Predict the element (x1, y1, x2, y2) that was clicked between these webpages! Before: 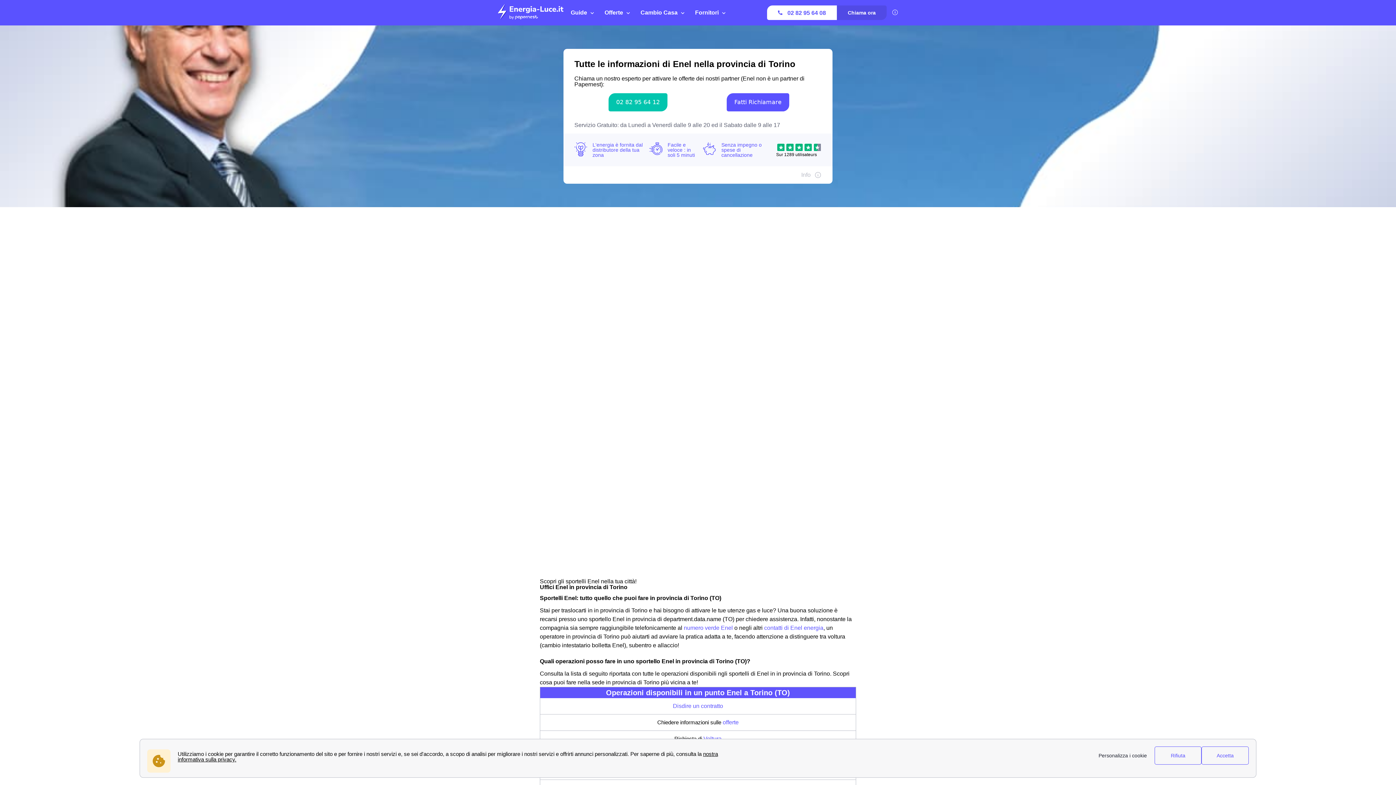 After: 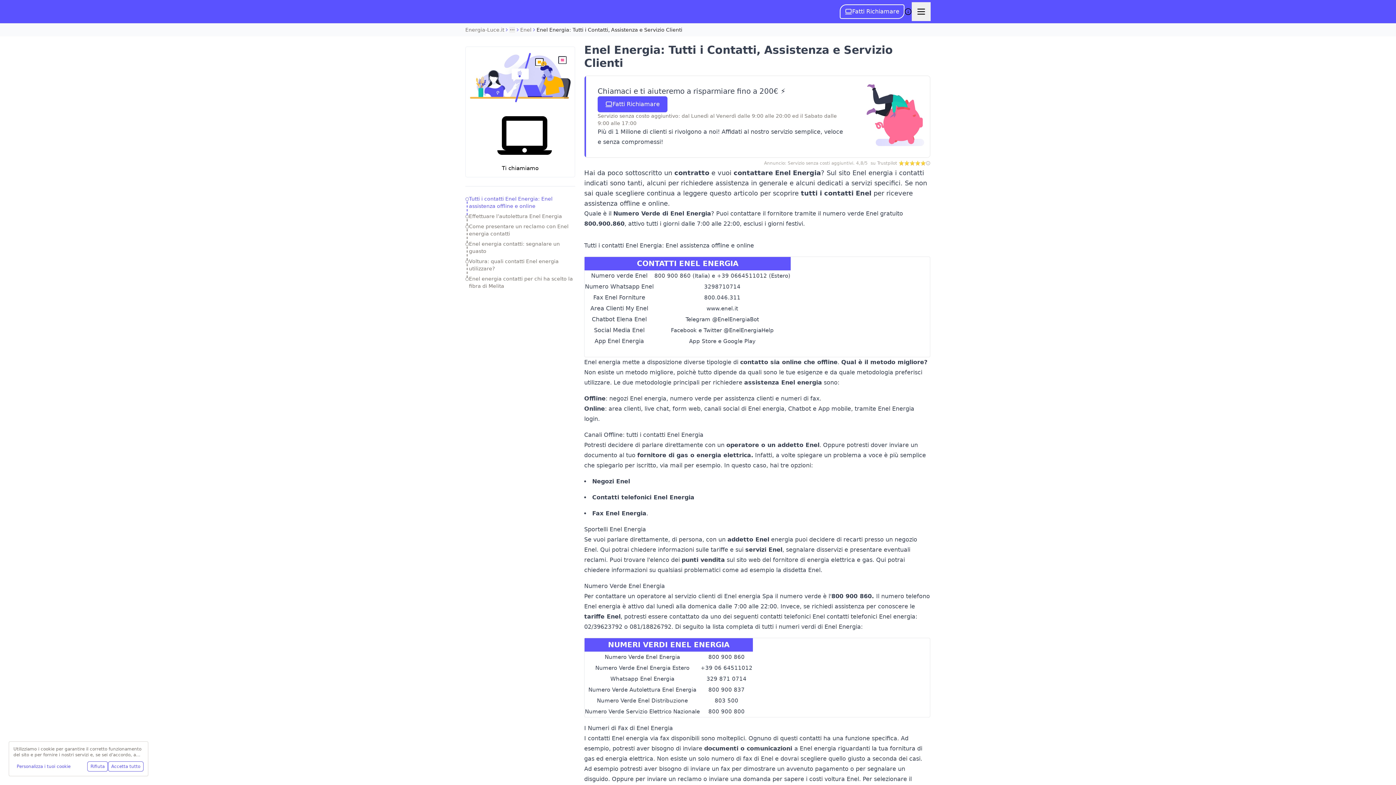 Action: label: contatti di Enel energia bbox: (764, 625, 823, 631)